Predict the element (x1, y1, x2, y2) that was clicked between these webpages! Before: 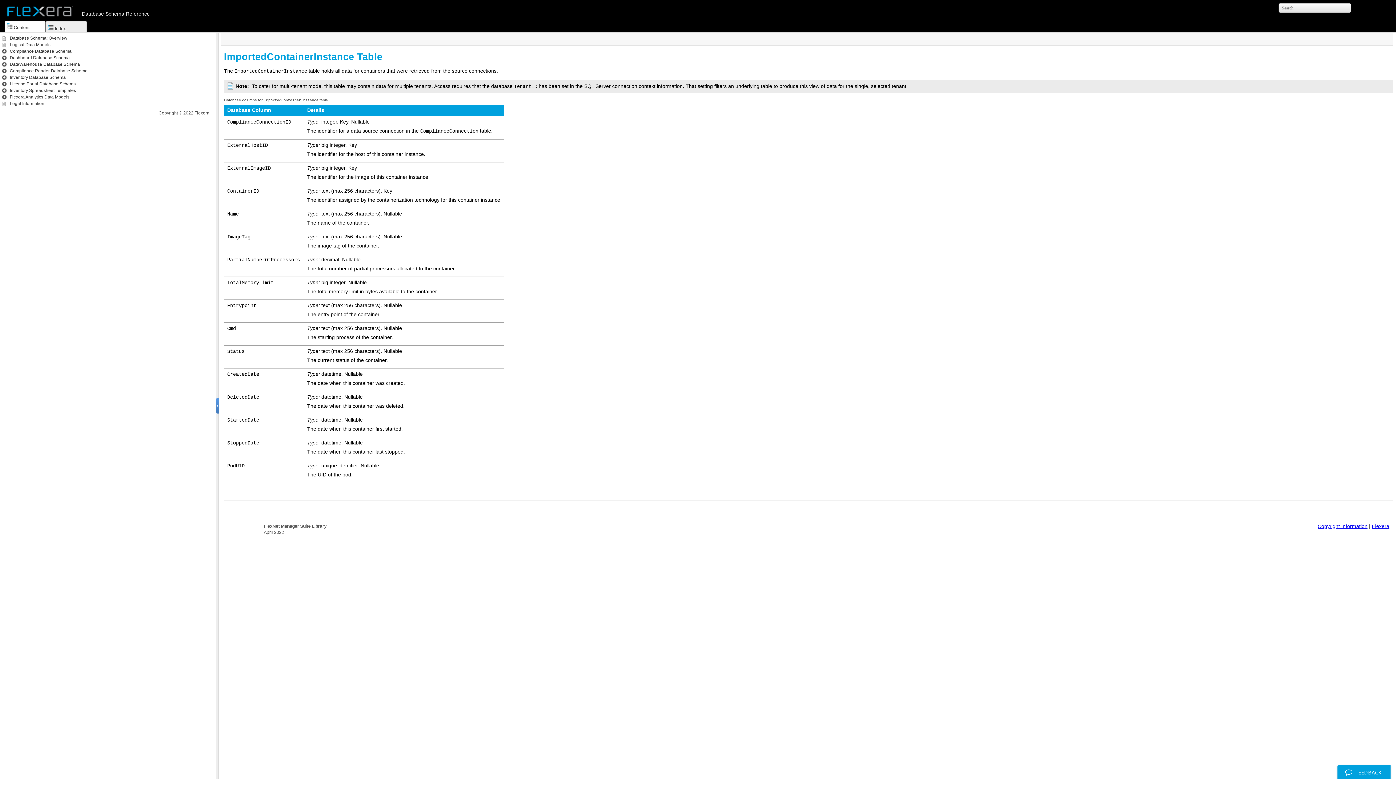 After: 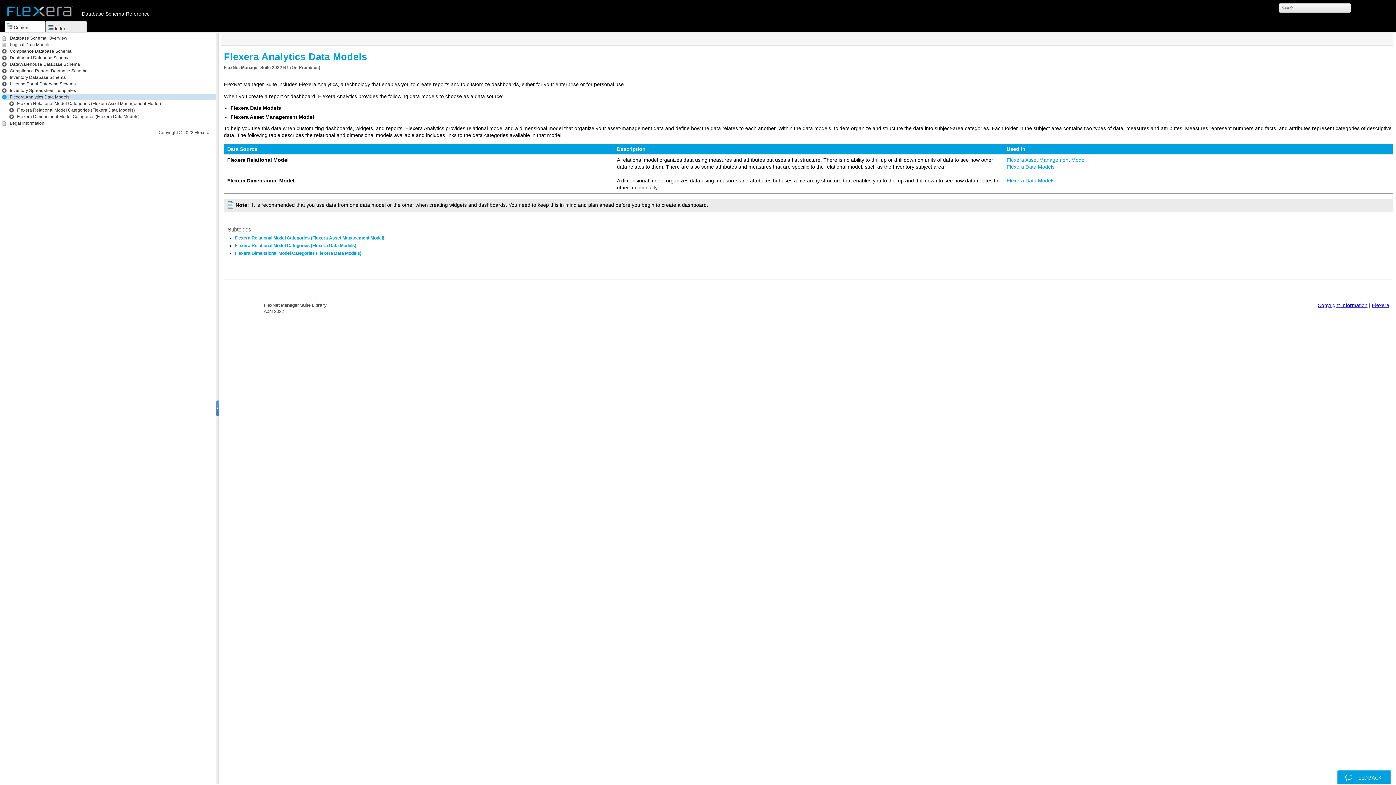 Action: label: Flexera Analytics Data Models bbox: (9, 94, 69, 99)